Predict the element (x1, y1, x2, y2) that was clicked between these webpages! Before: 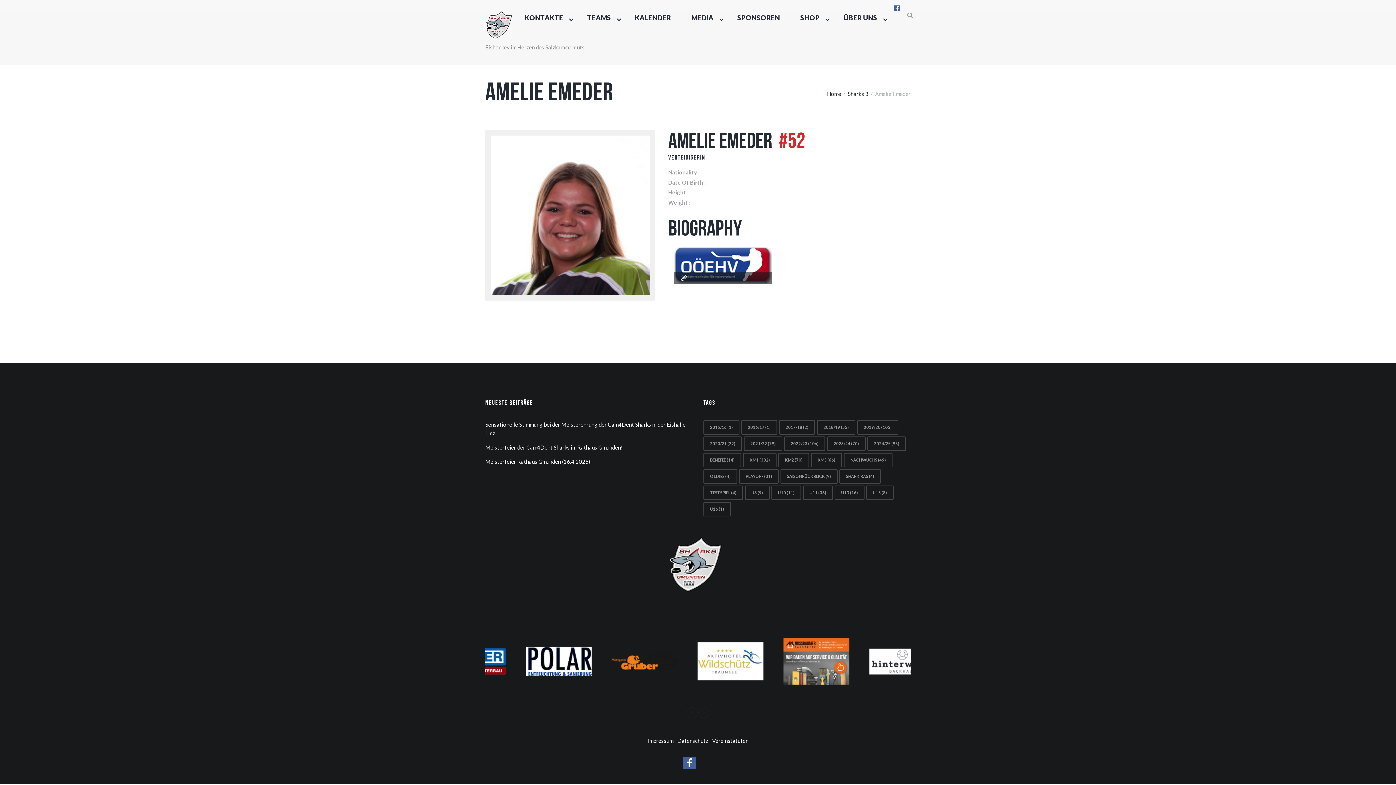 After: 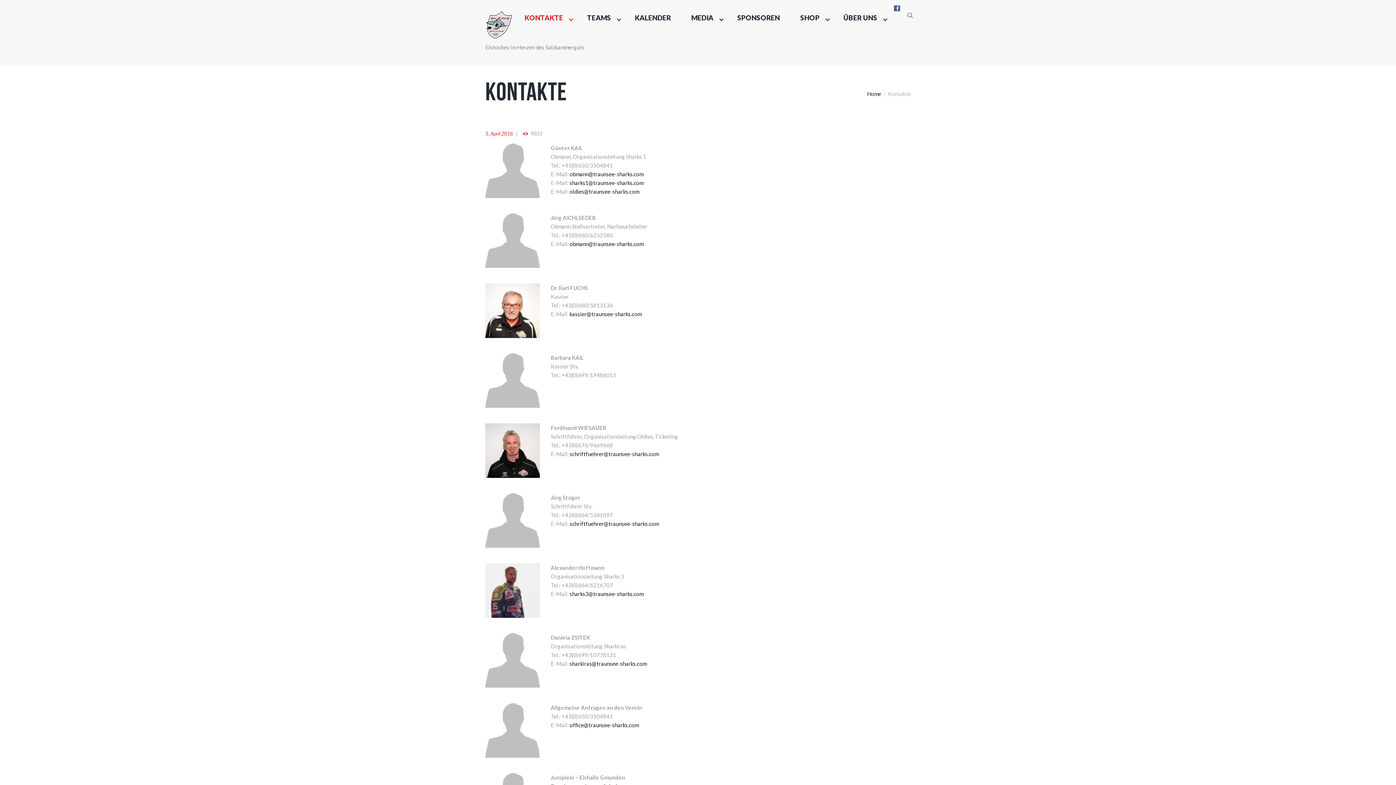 Action: label: KONTAKTE bbox: (514, 11, 576, 31)